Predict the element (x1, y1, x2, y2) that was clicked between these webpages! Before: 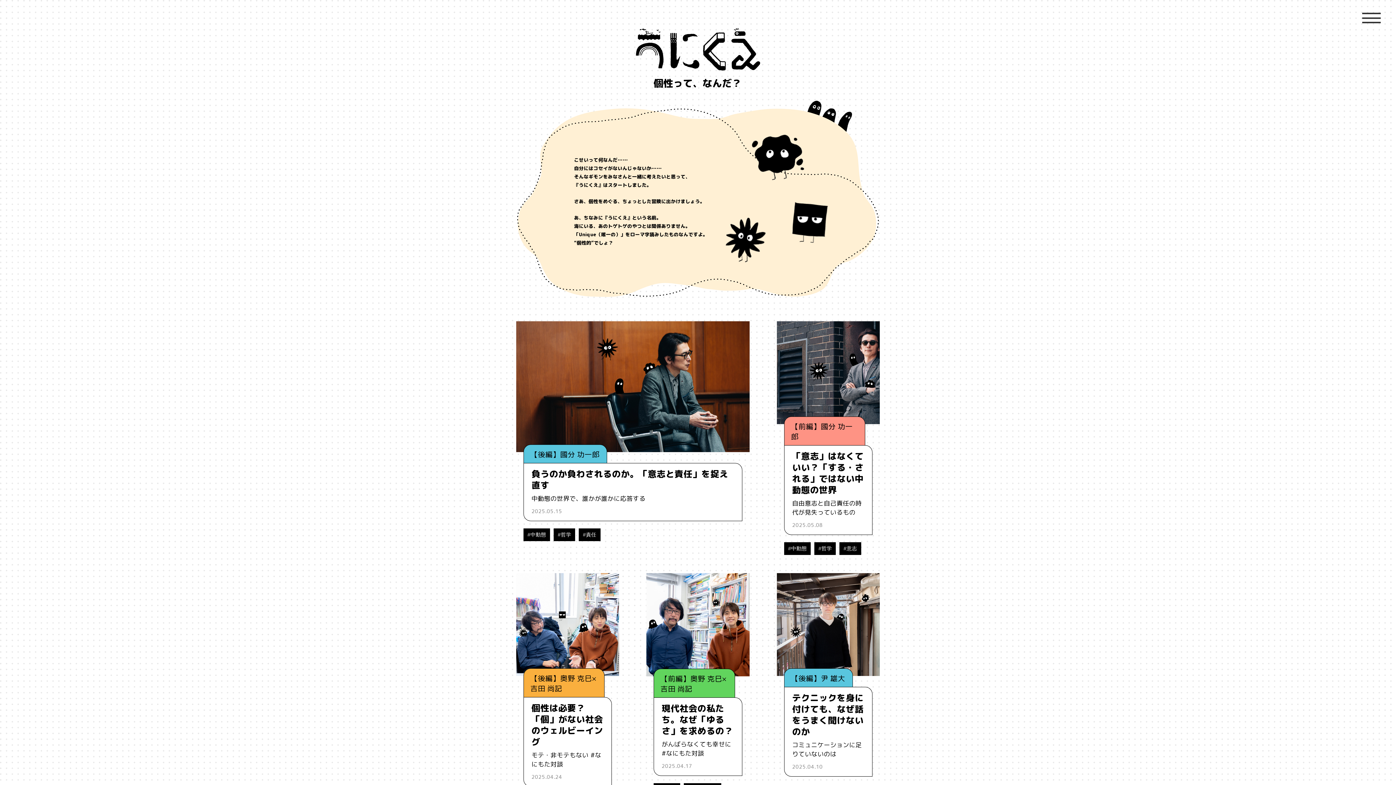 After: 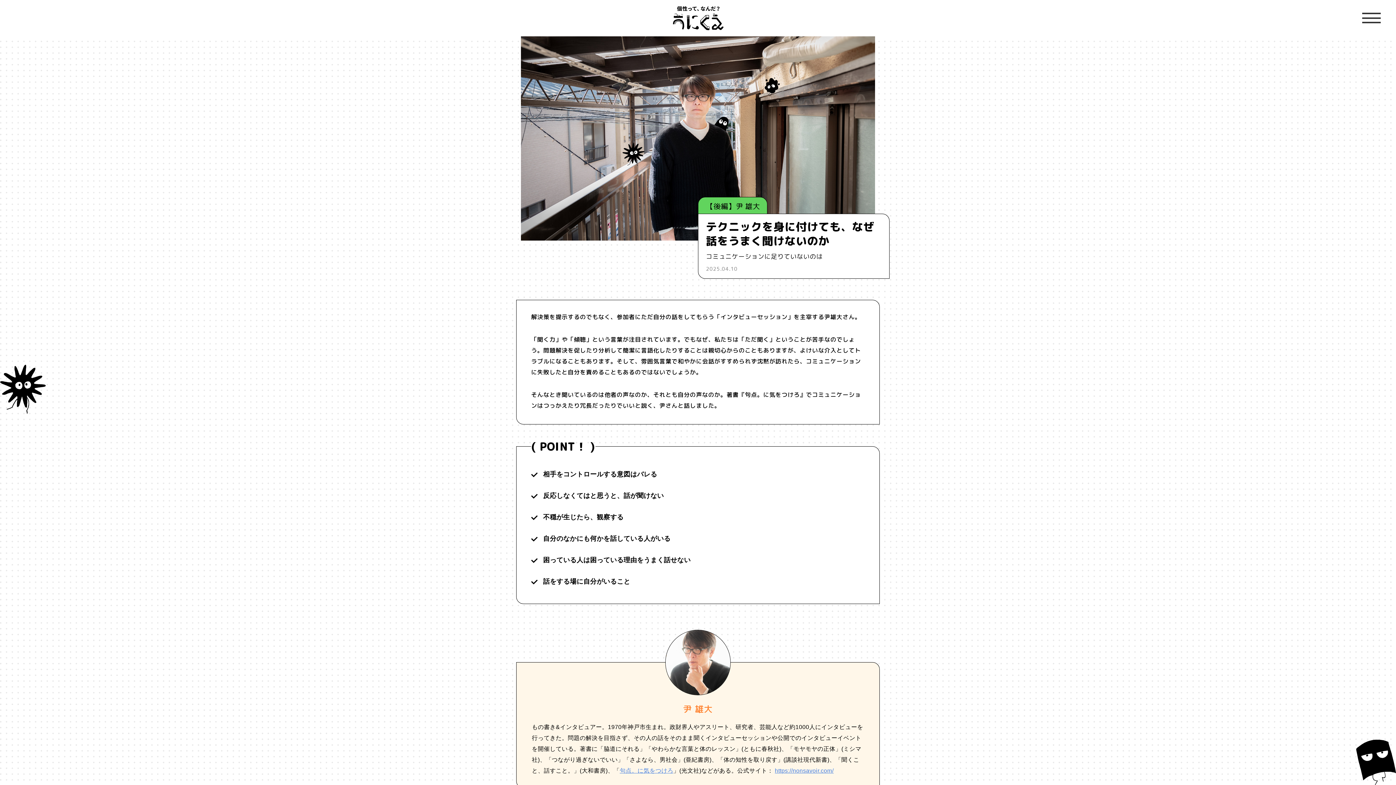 Action: label: テクニックを身に付けても、なぜ話をうまく聞けないのか

コミュニケーションに足りていないのは

2025.04.10 bbox: (784, 687, 872, 777)